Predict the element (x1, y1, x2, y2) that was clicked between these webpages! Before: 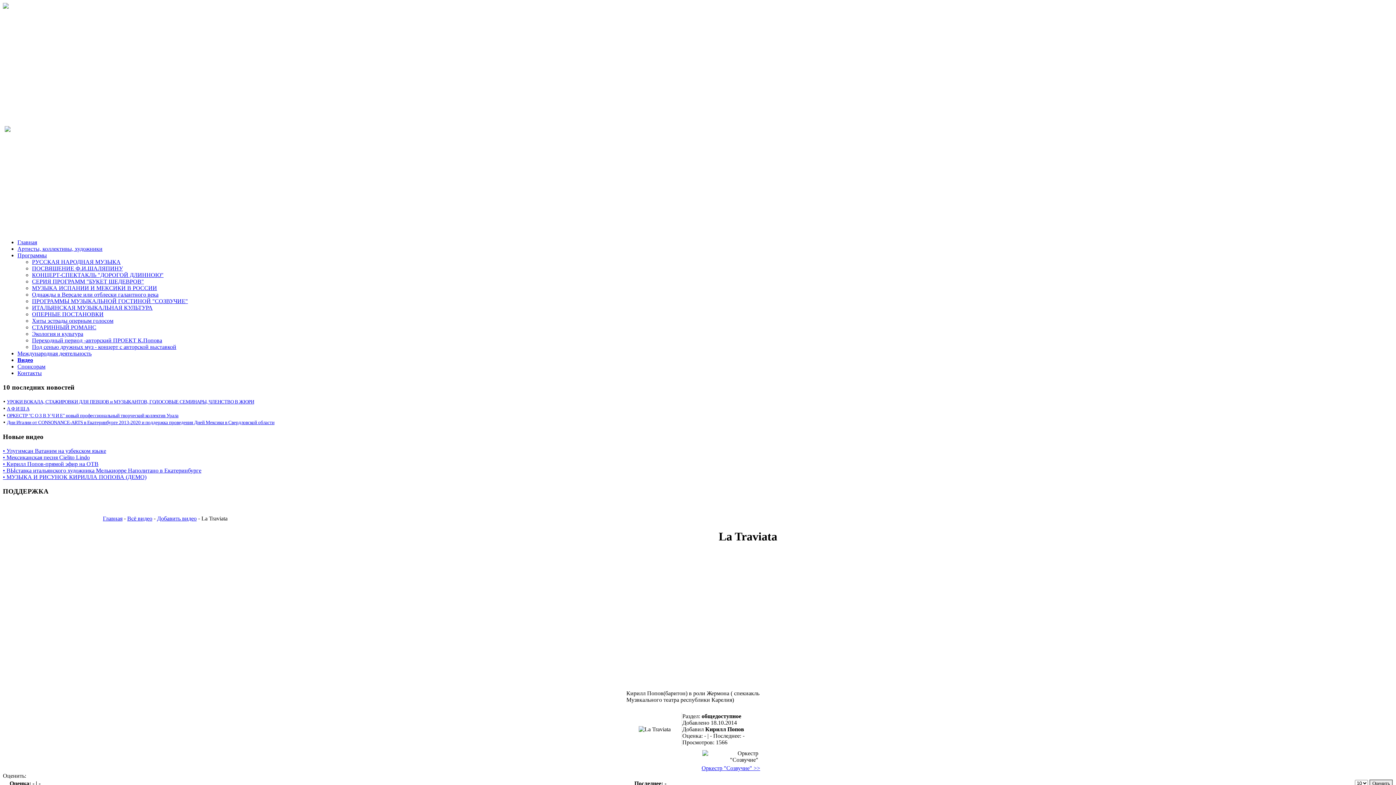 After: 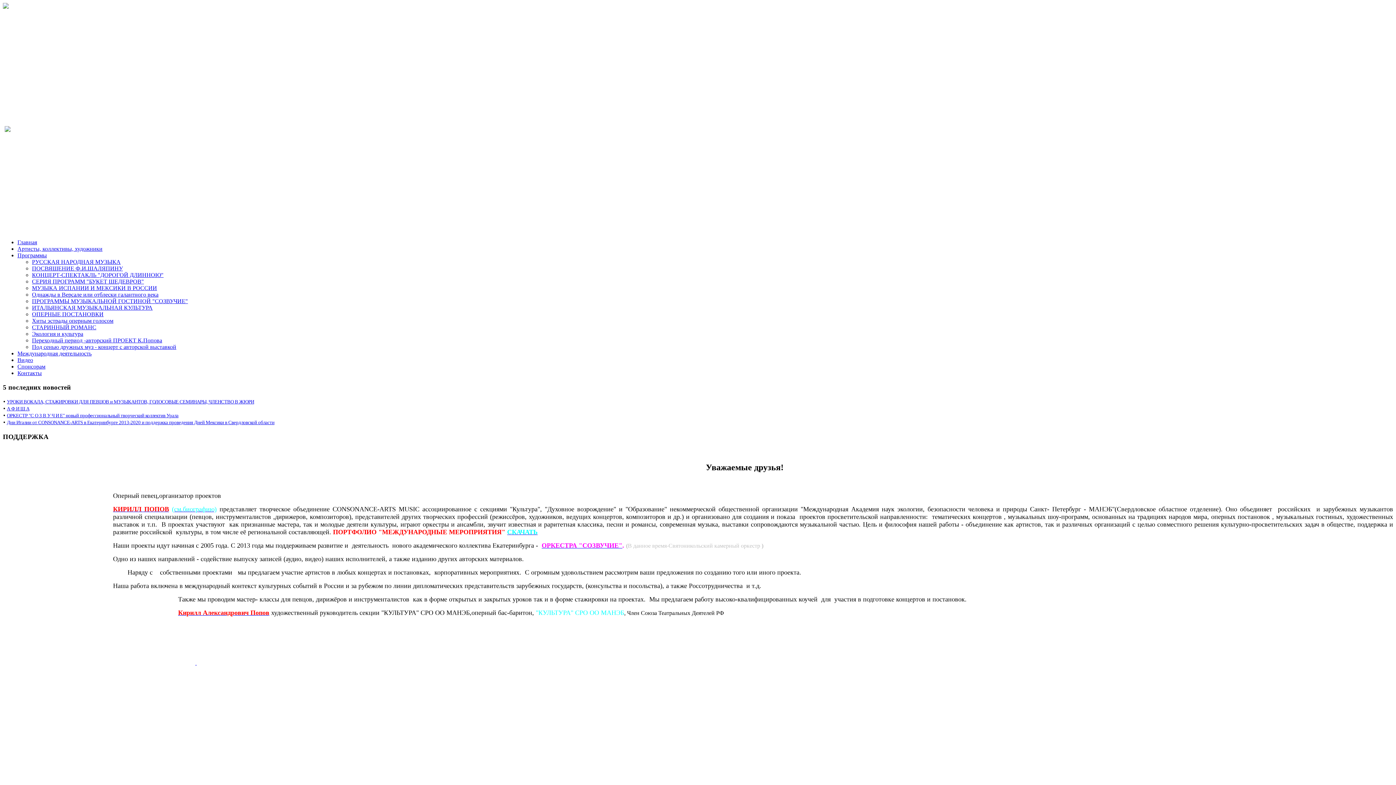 Action: bbox: (2, 3, 8, 9)